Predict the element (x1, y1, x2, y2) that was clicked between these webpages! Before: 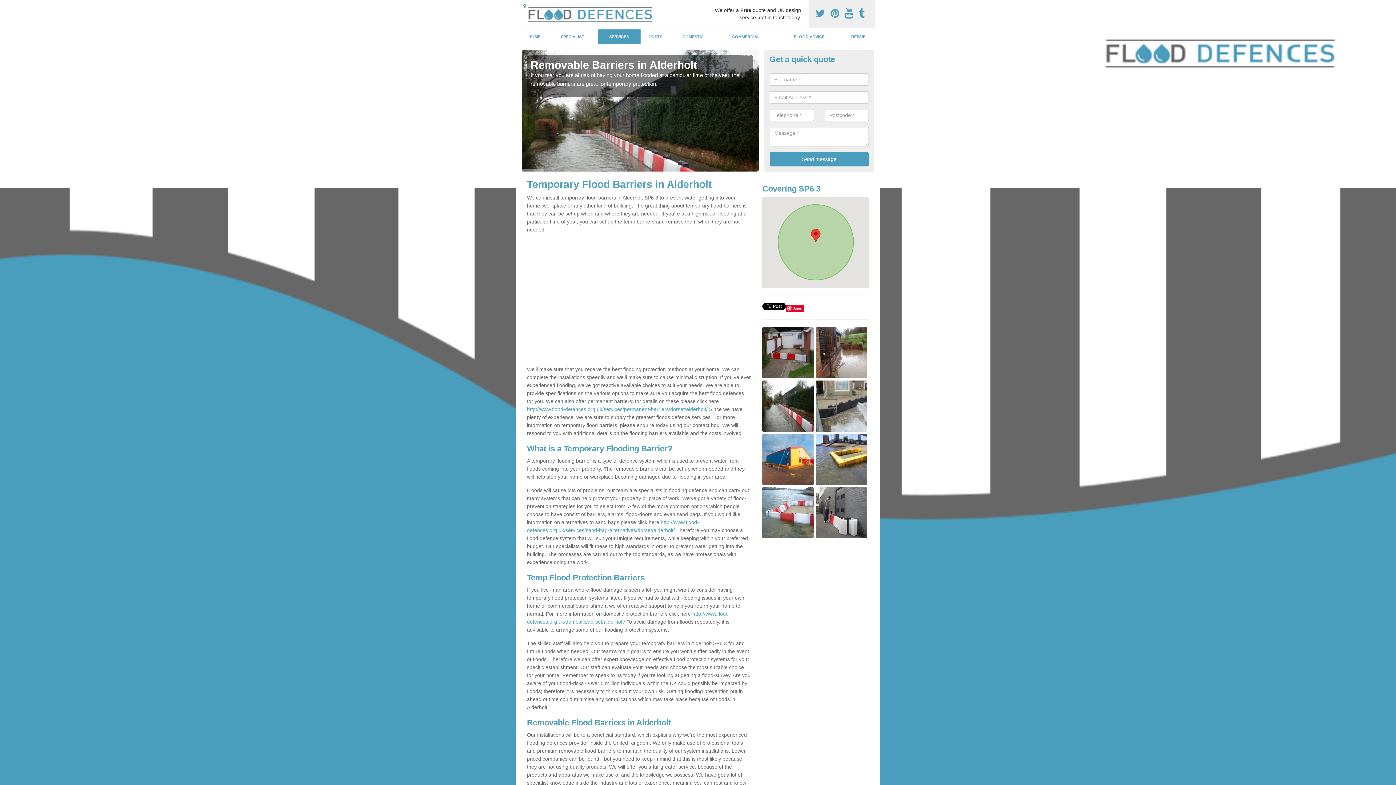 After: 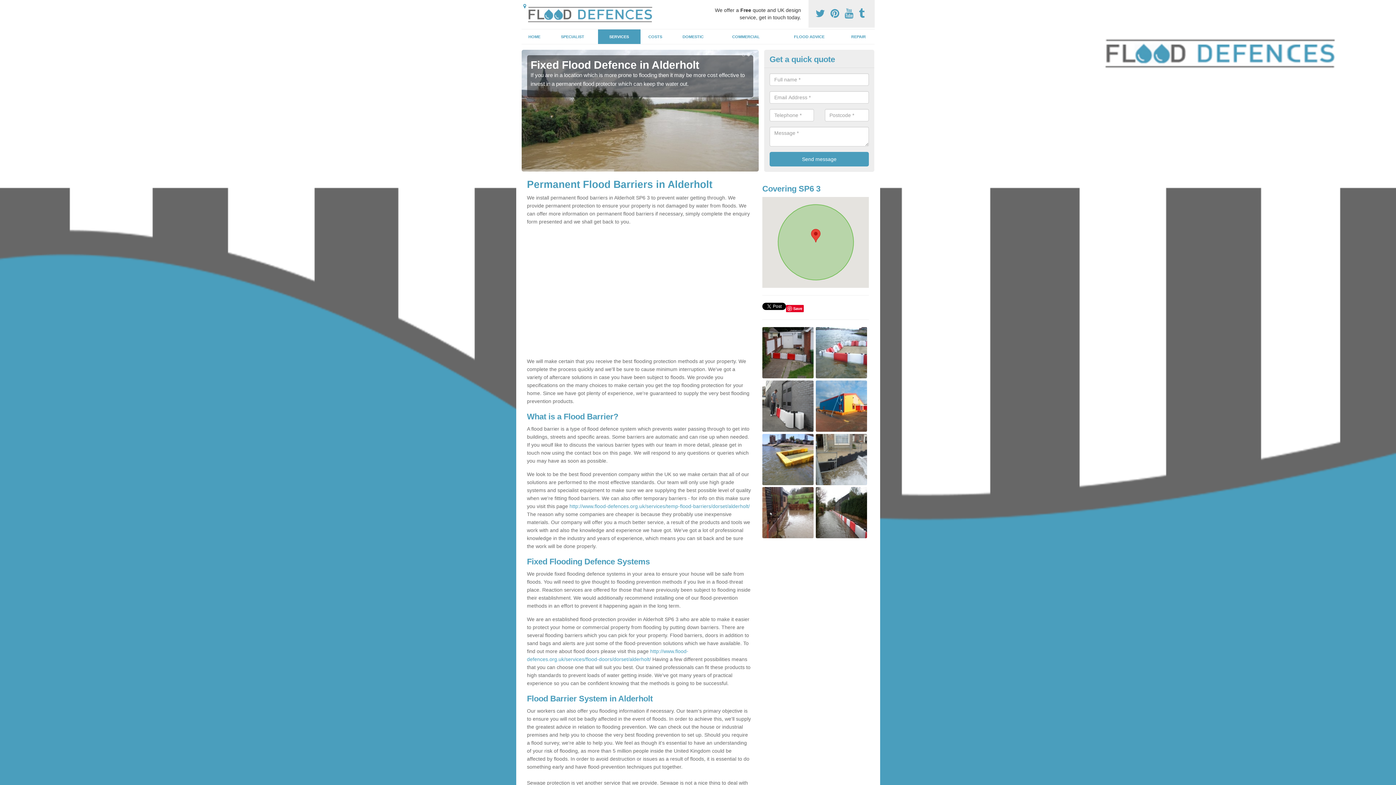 Action: label: http://www.flood-defences.org.uk/services/permanent-barriers/dorset/alderholt/ bbox: (527, 406, 707, 412)